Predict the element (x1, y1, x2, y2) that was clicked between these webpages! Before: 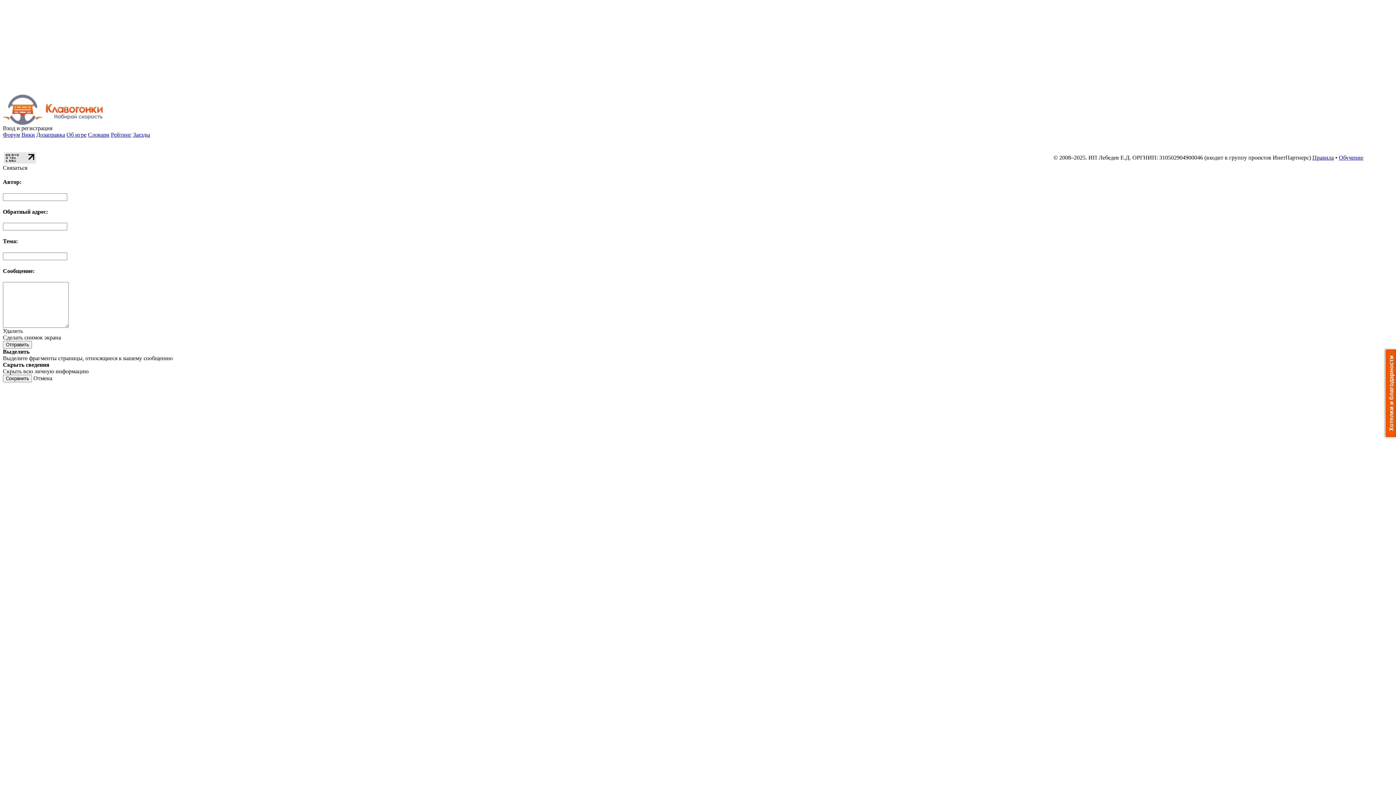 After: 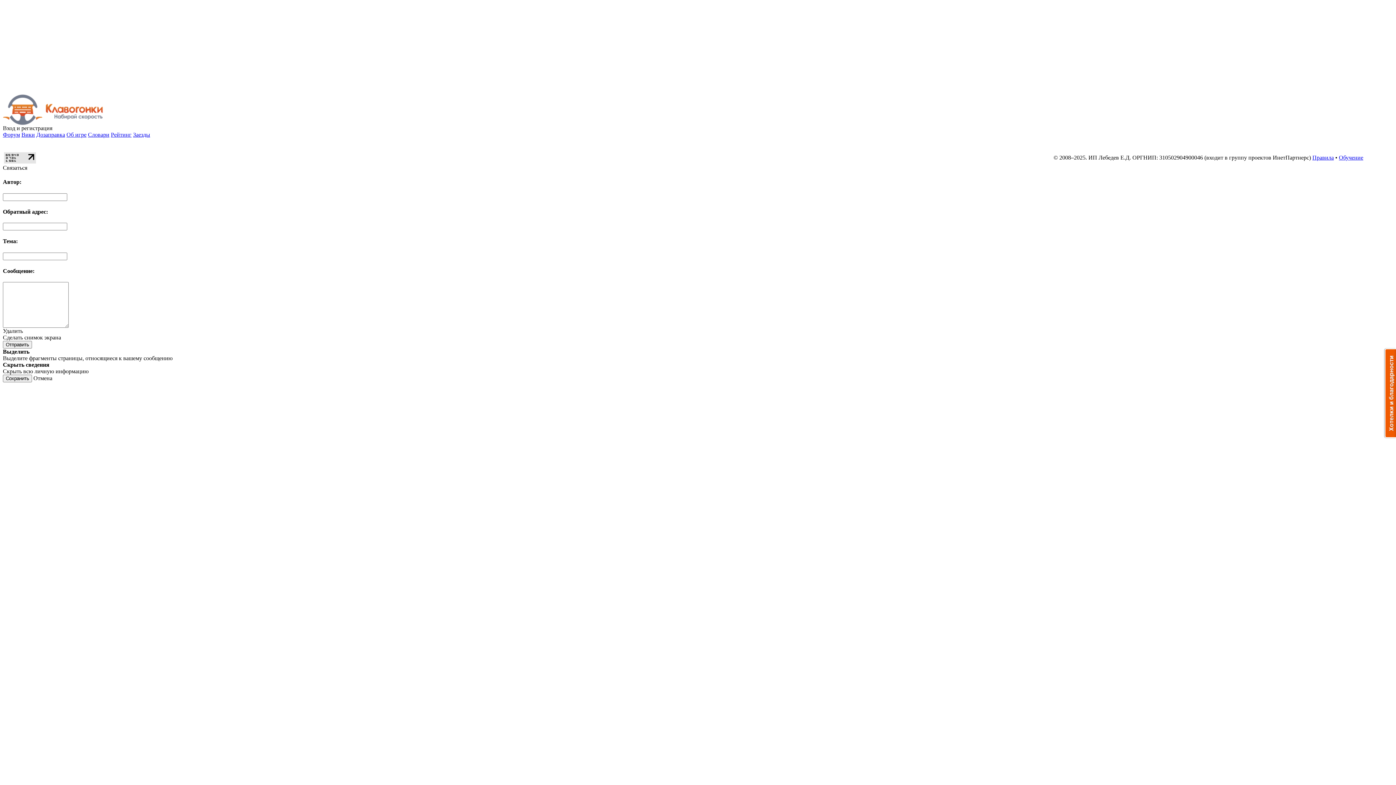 Action: bbox: (4, 158, 36, 164)